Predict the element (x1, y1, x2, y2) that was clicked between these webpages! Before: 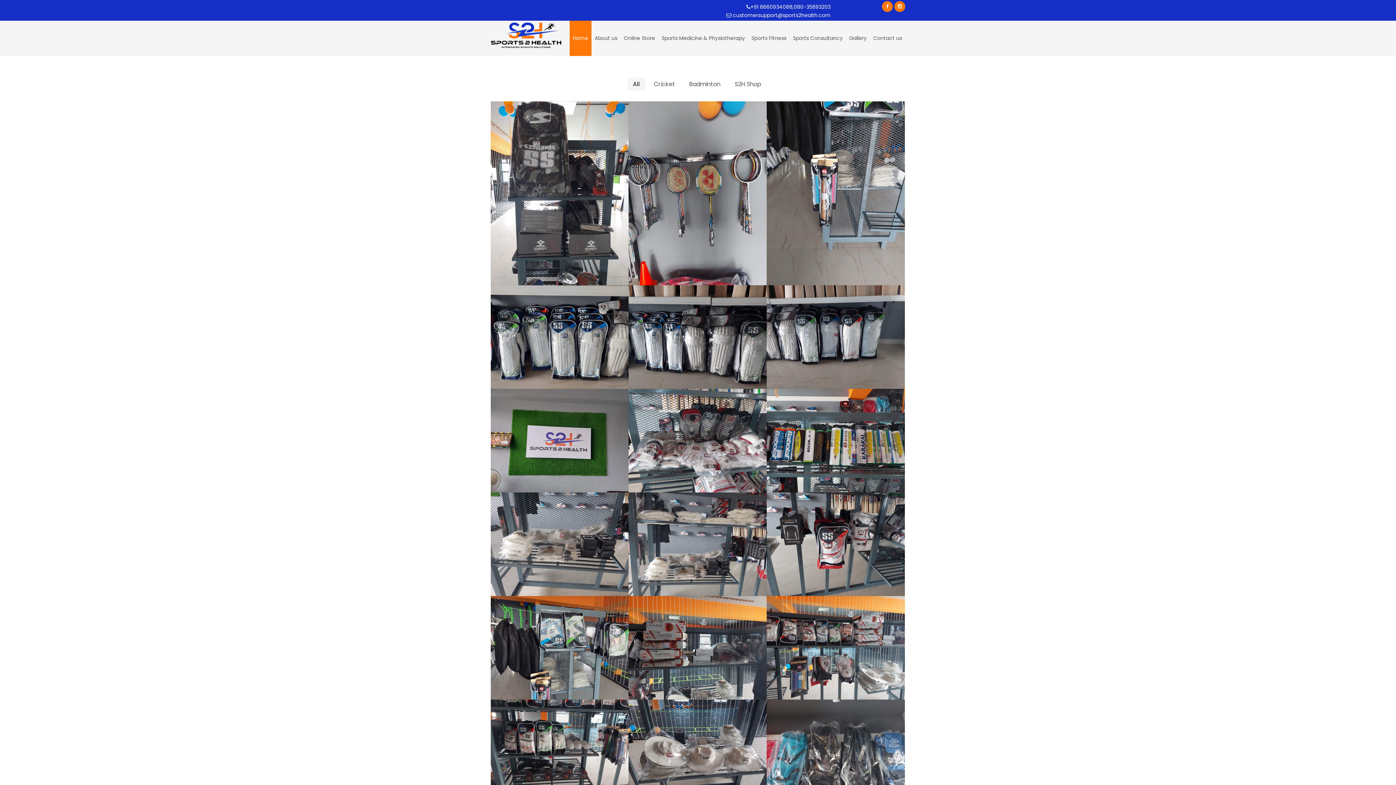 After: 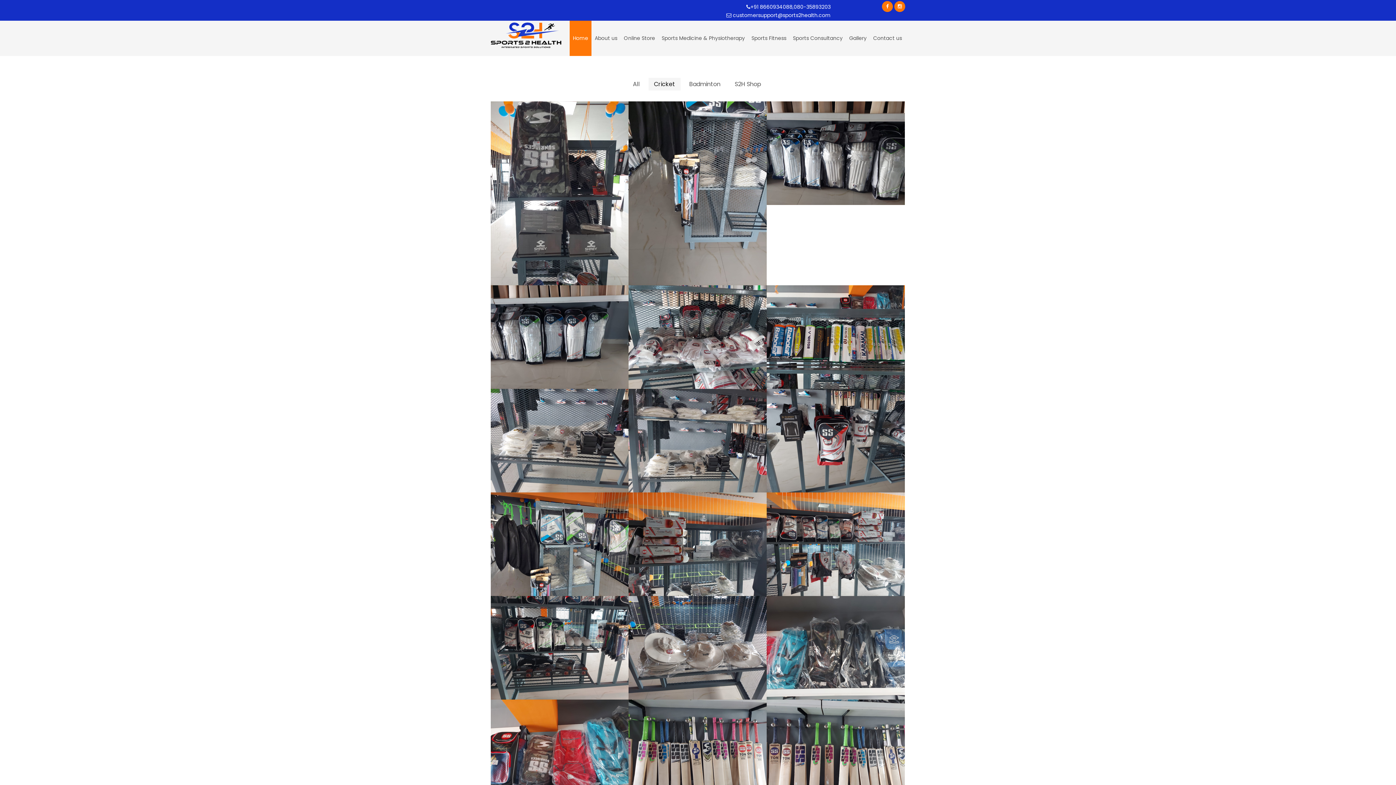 Action: label: Cricket bbox: (648, 77, 680, 90)